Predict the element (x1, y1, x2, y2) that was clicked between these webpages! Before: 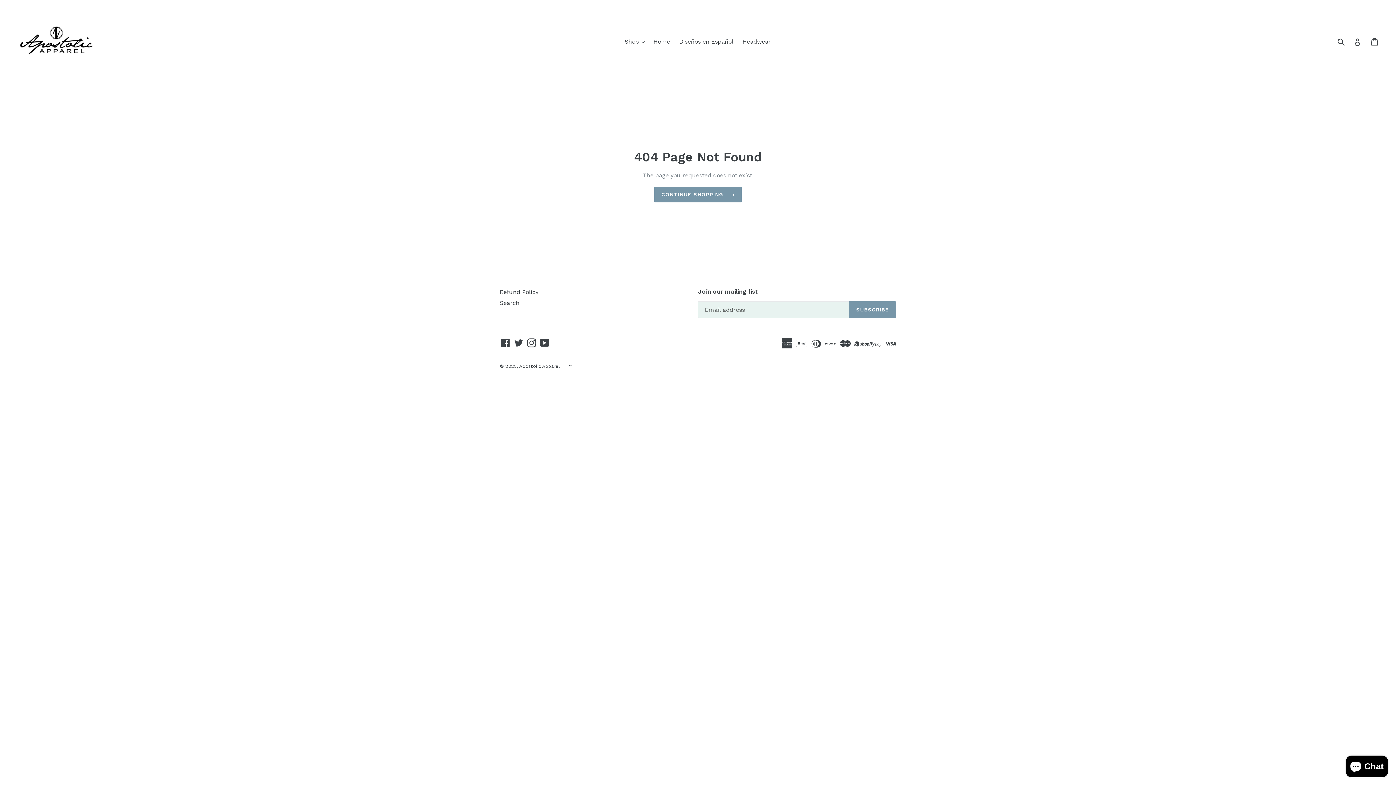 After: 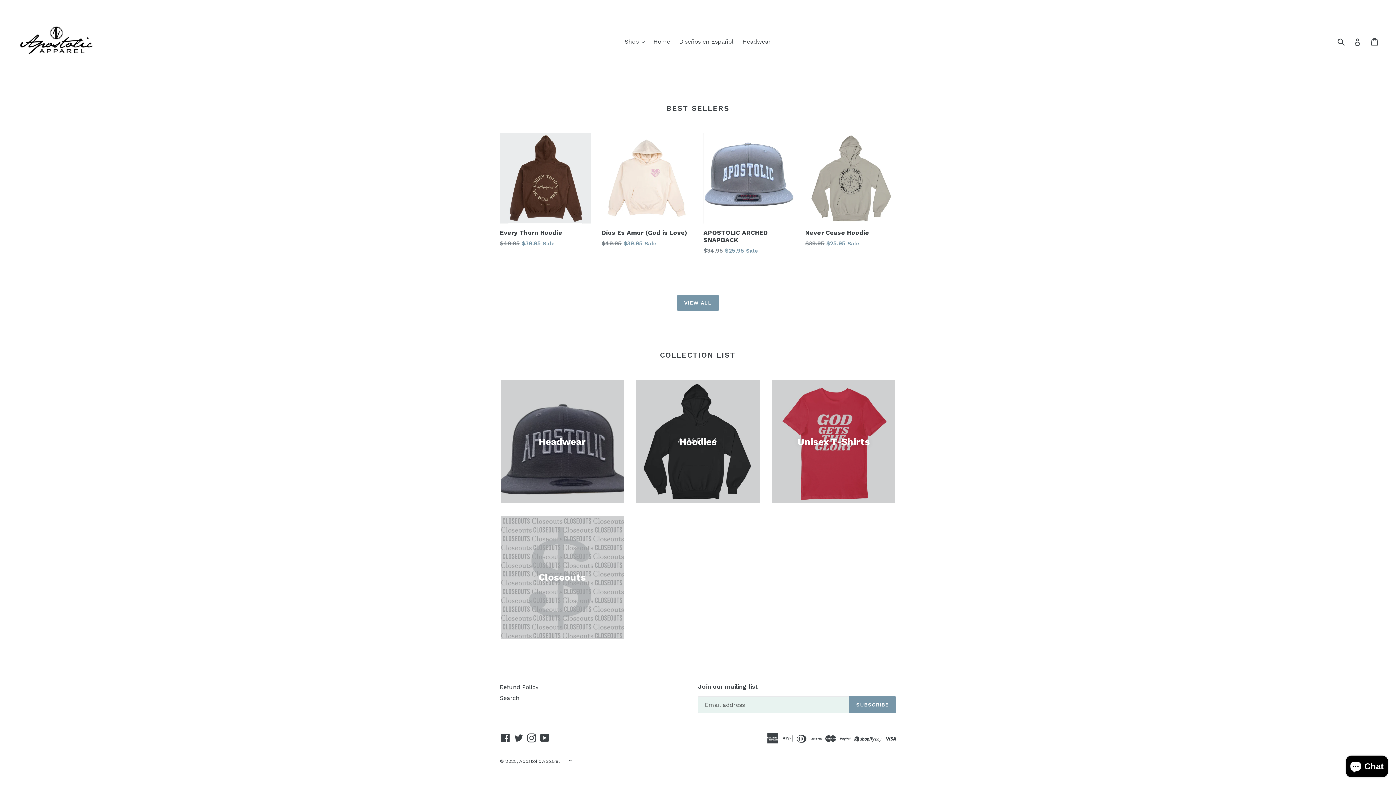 Action: bbox: (650, 36, 674, 47) label: Home